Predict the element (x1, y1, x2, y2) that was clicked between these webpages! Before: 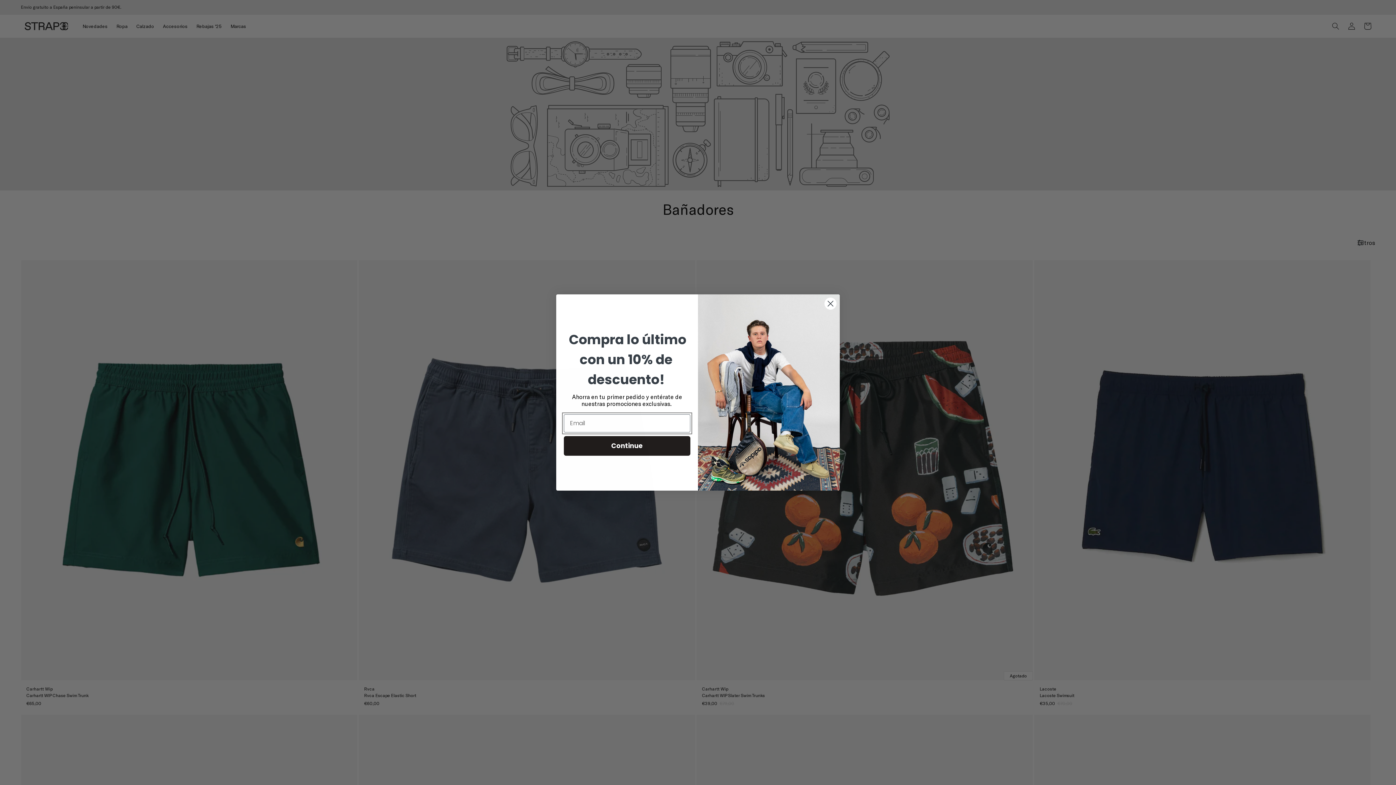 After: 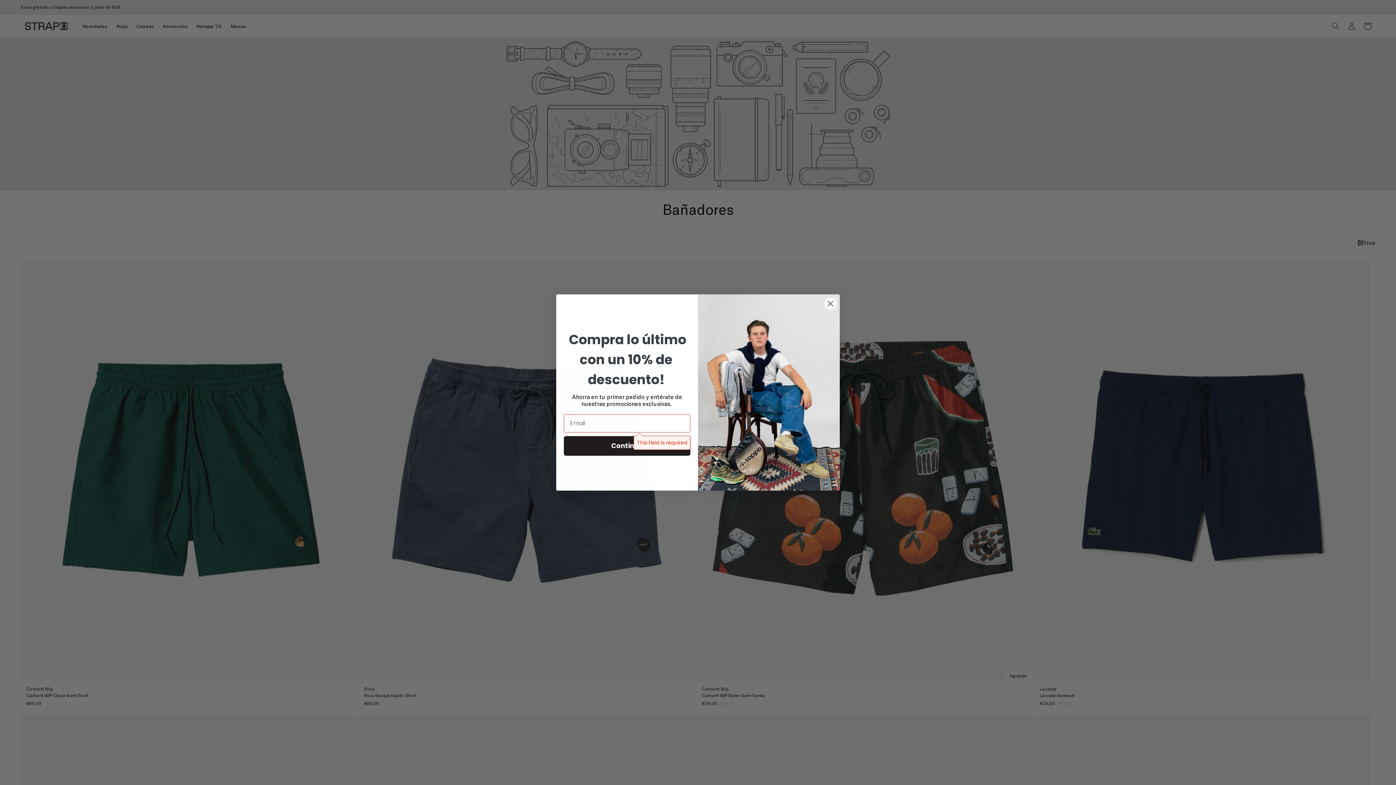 Action: label: Continue bbox: (564, 436, 690, 455)